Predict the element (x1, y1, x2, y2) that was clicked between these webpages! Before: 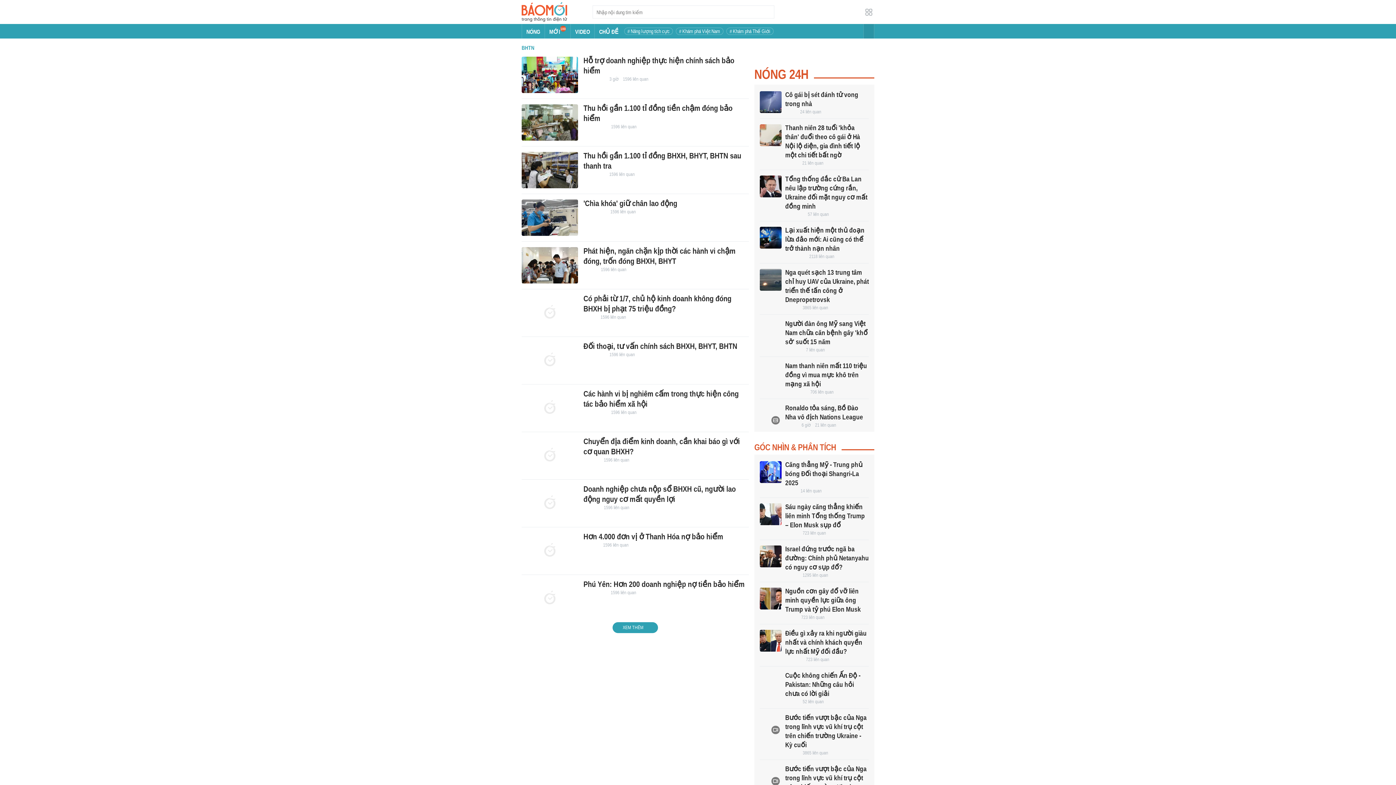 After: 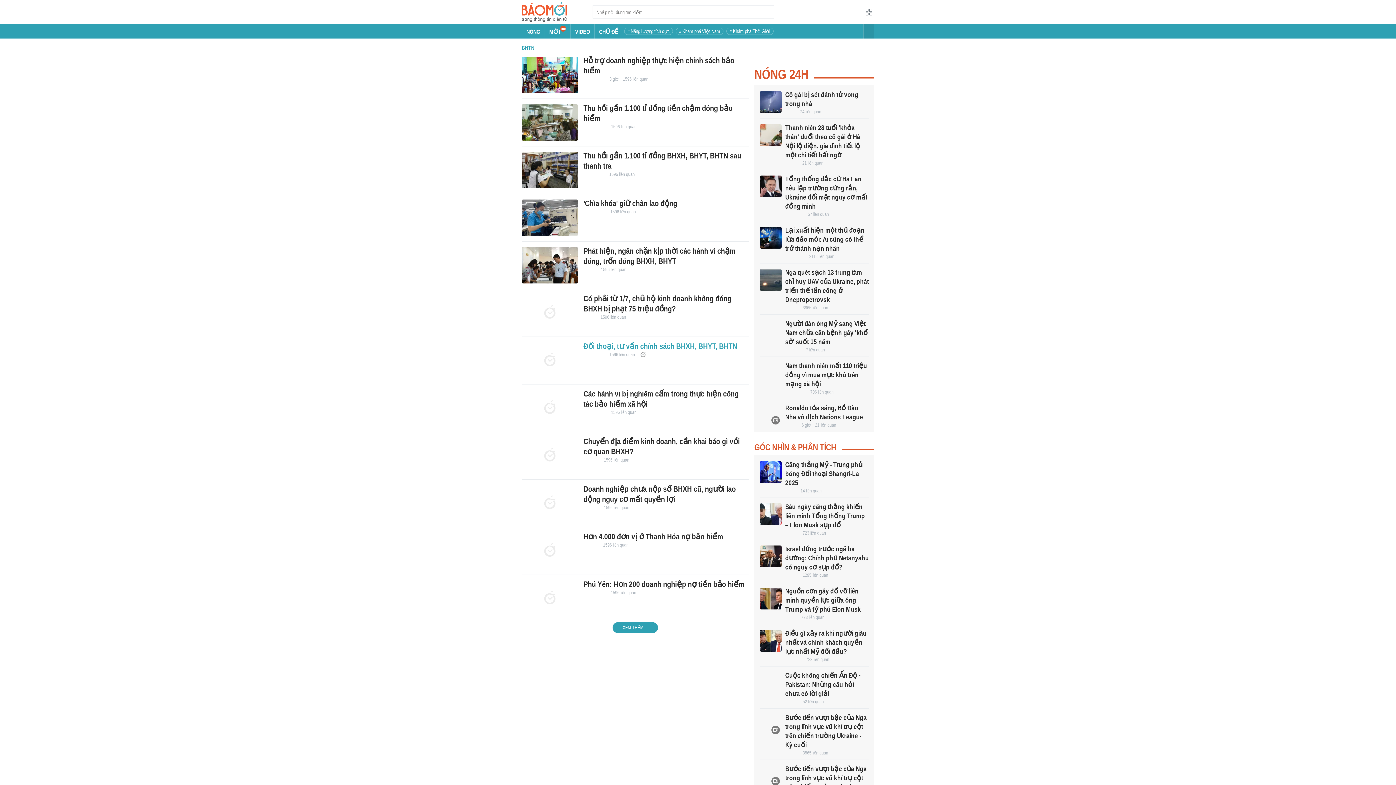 Action: bbox: (583, 341, 737, 350) label: Đối thoại, tư vấn chính sách BHXH, BHYT, BHTN